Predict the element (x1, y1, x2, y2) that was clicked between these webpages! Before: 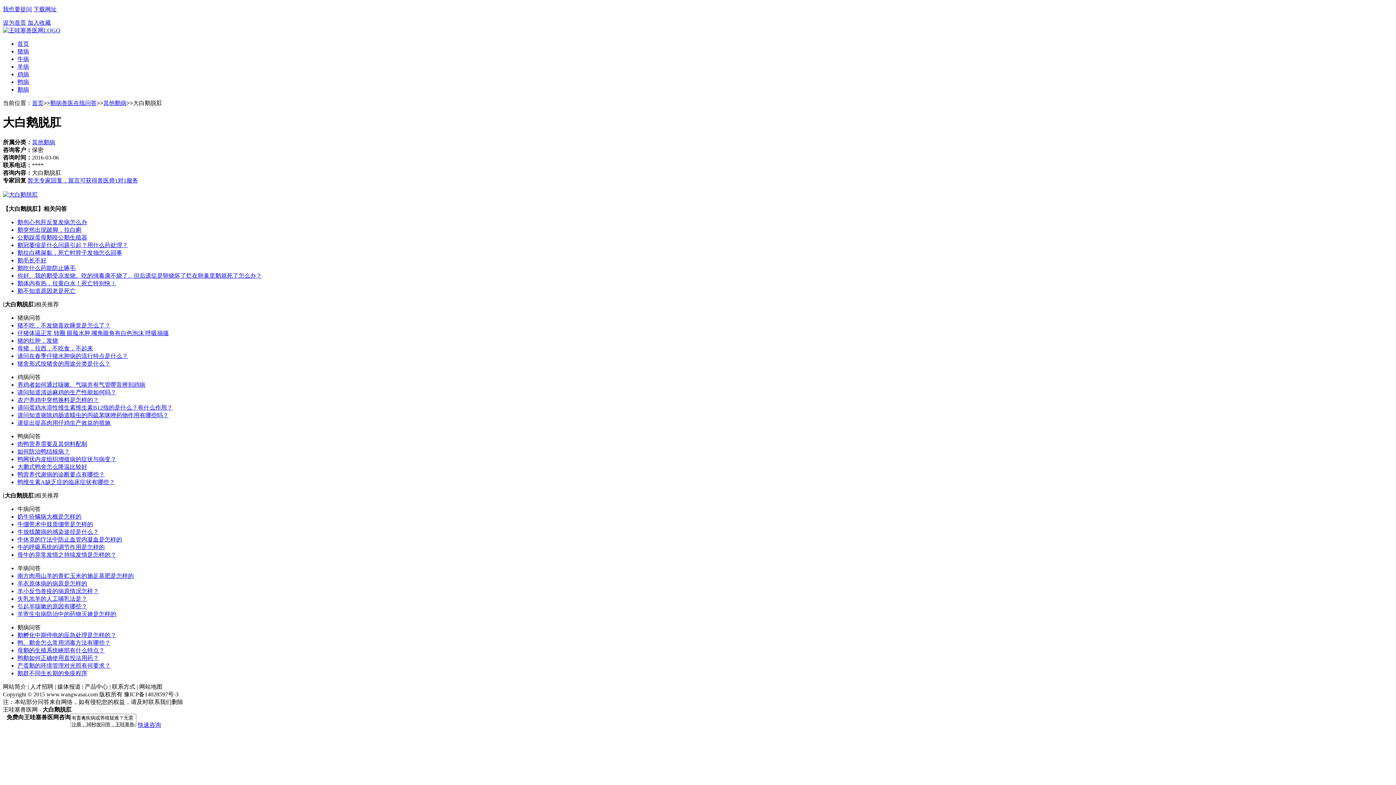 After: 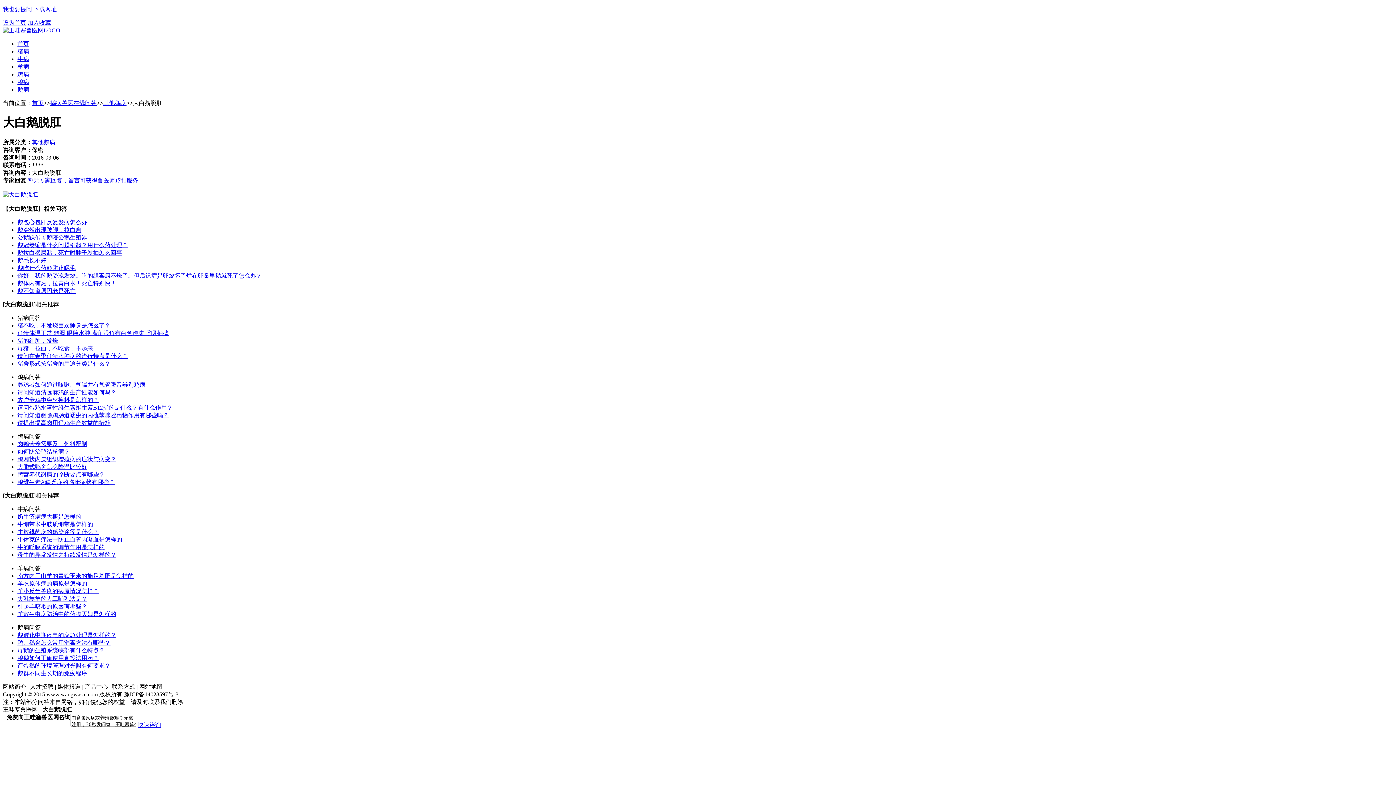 Action: bbox: (17, 337, 58, 343) label: 猪的红肿，发烧